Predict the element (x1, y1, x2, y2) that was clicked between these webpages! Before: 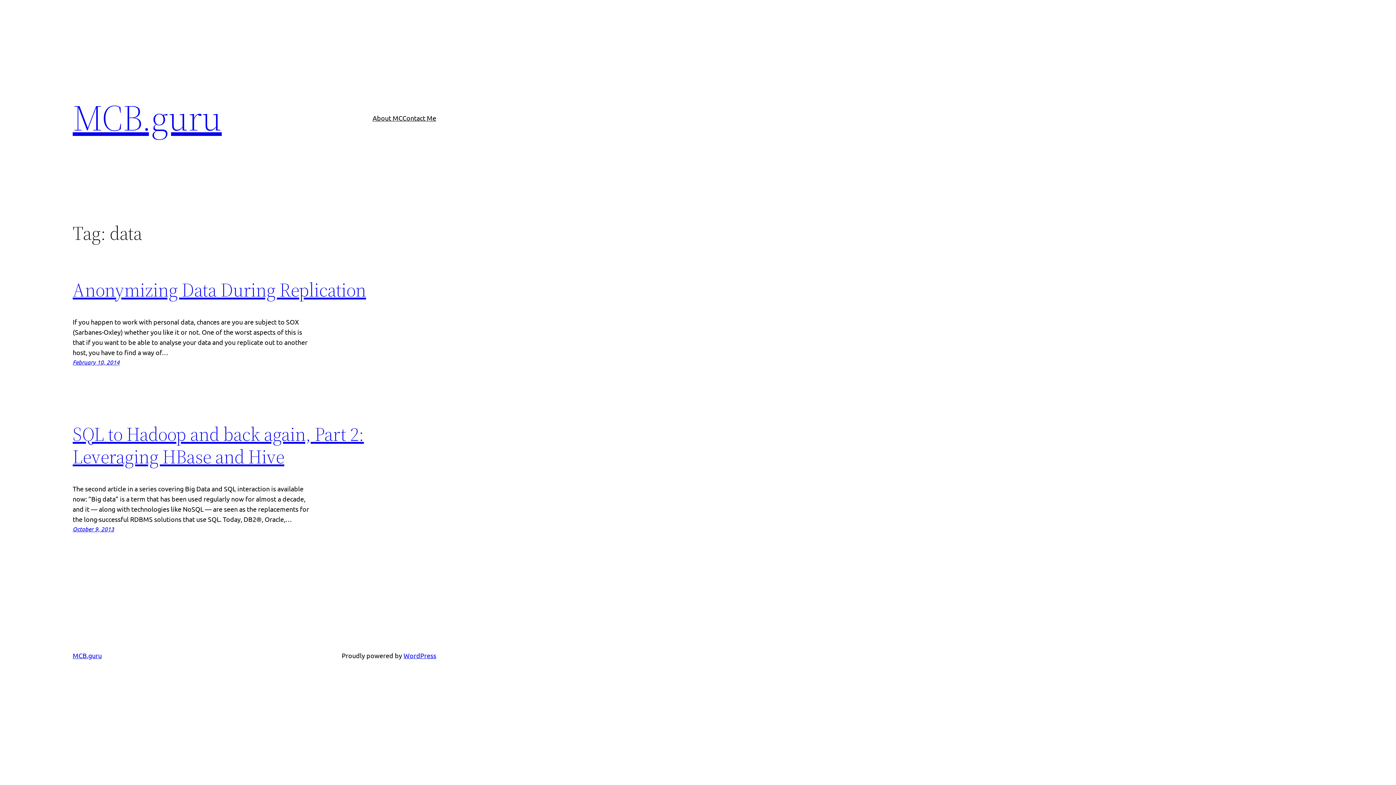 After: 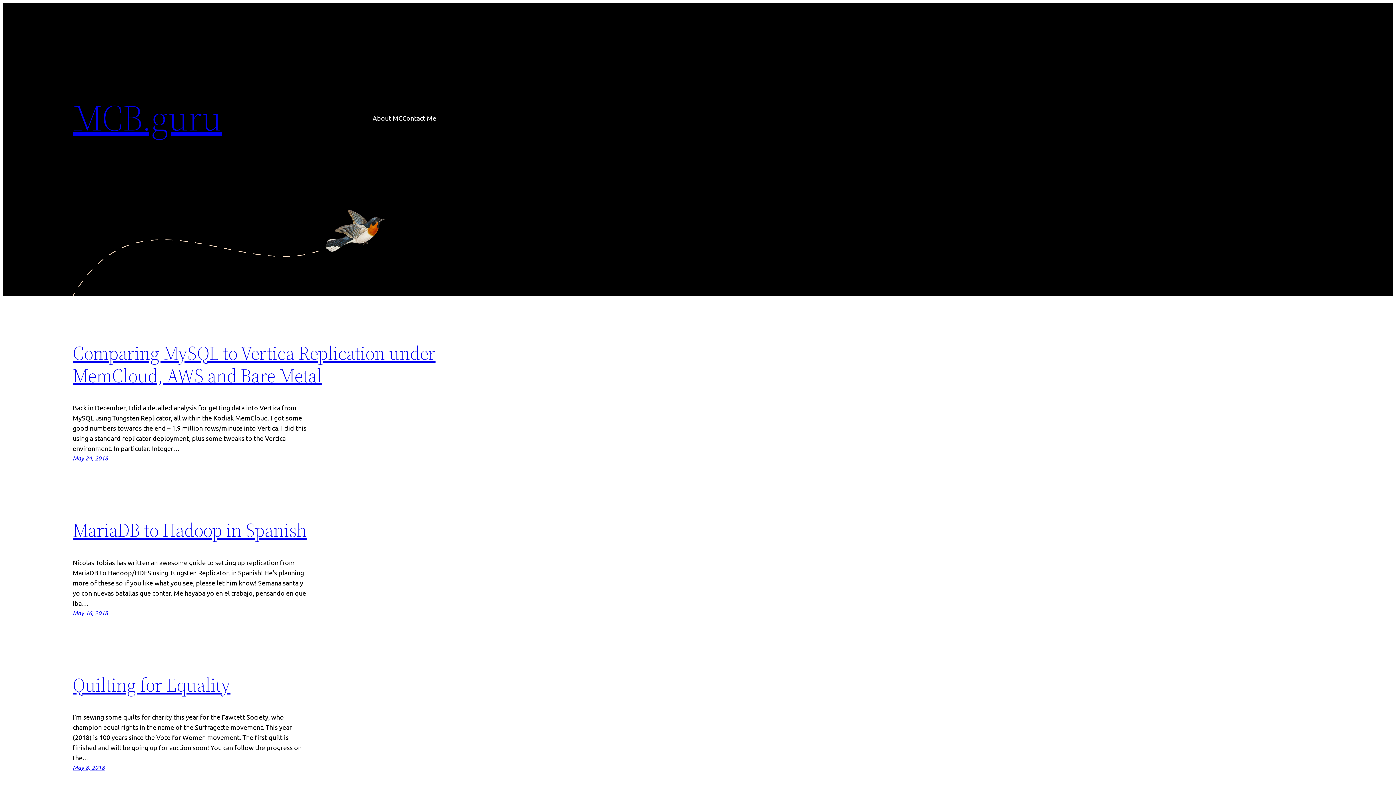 Action: bbox: (72, 92, 221, 142) label: MCB.guru